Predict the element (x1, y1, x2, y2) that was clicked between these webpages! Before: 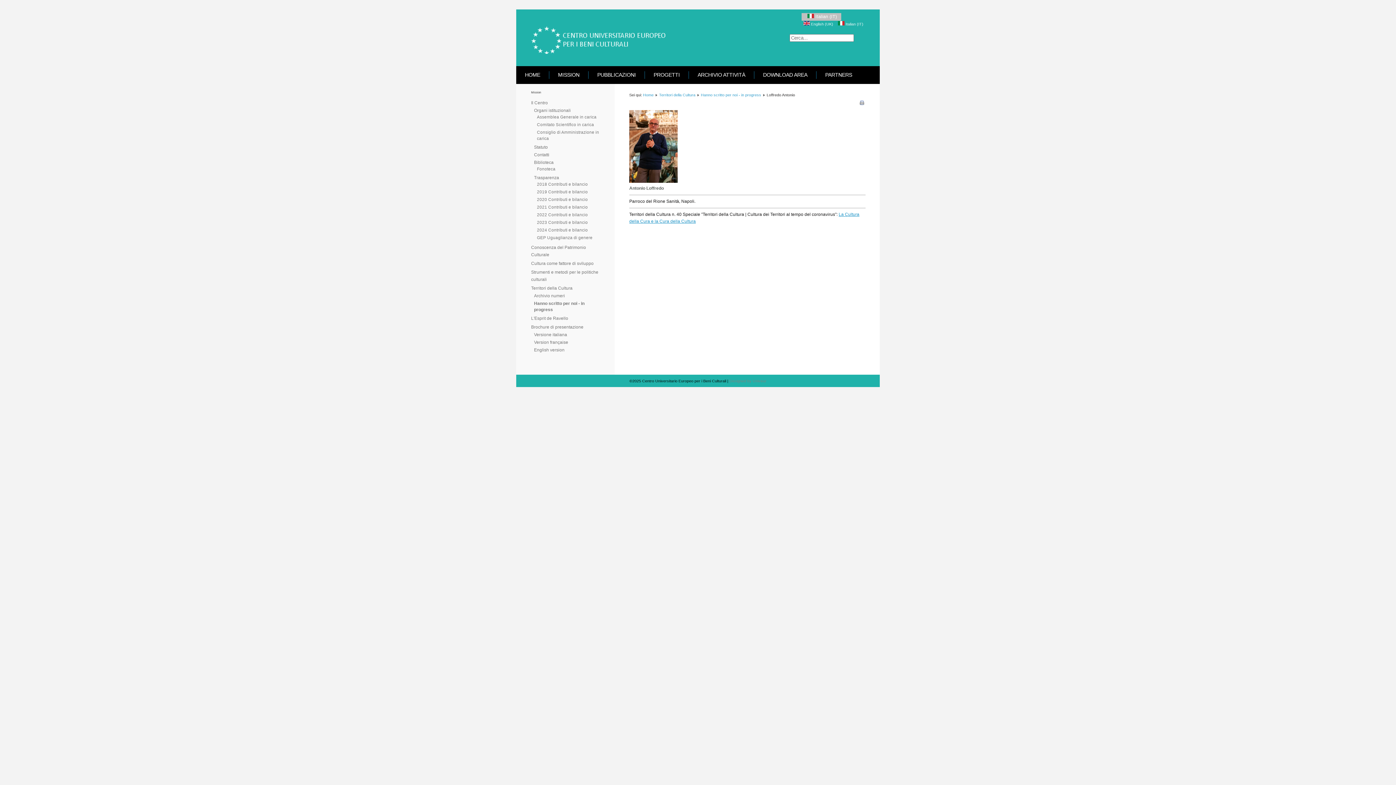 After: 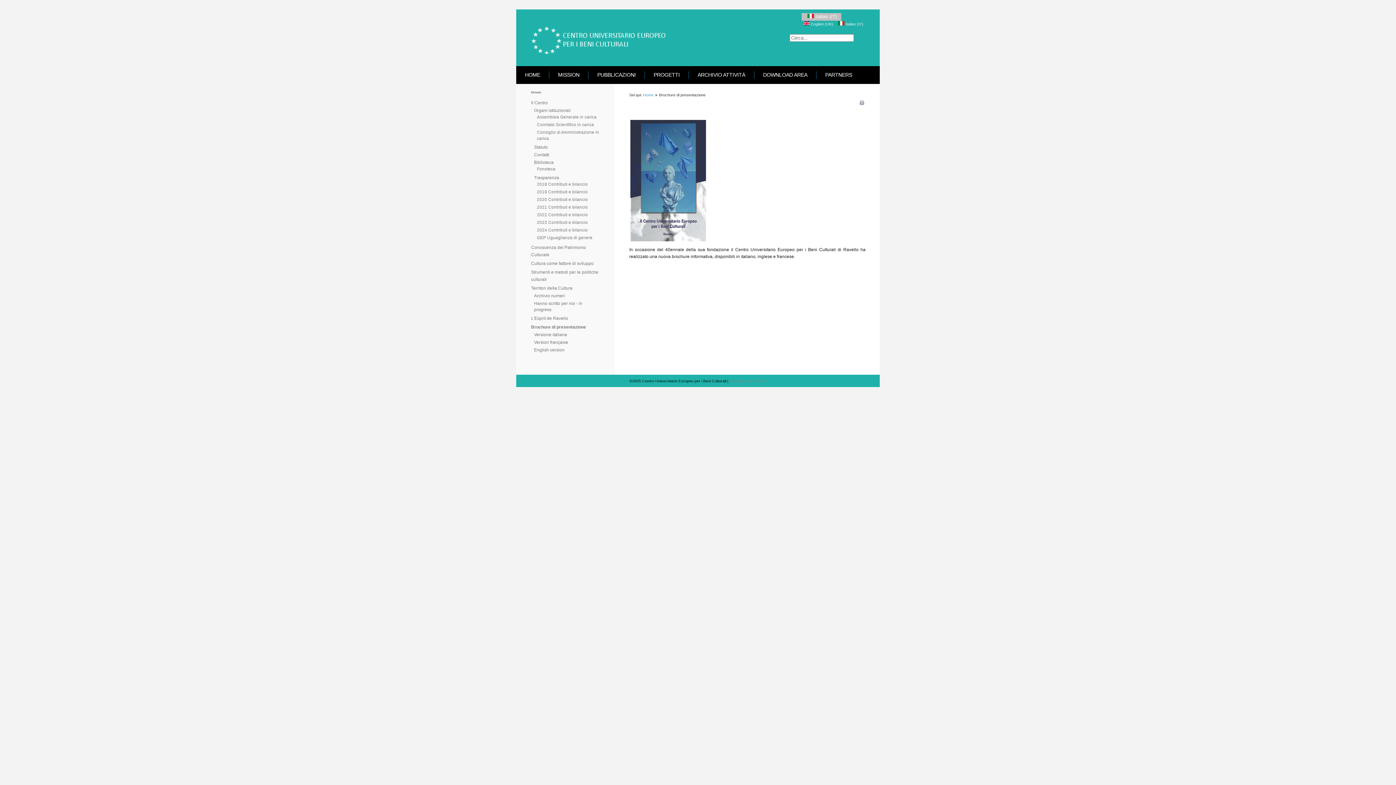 Action: bbox: (531, 324, 583, 329) label: Brochure di presentazione